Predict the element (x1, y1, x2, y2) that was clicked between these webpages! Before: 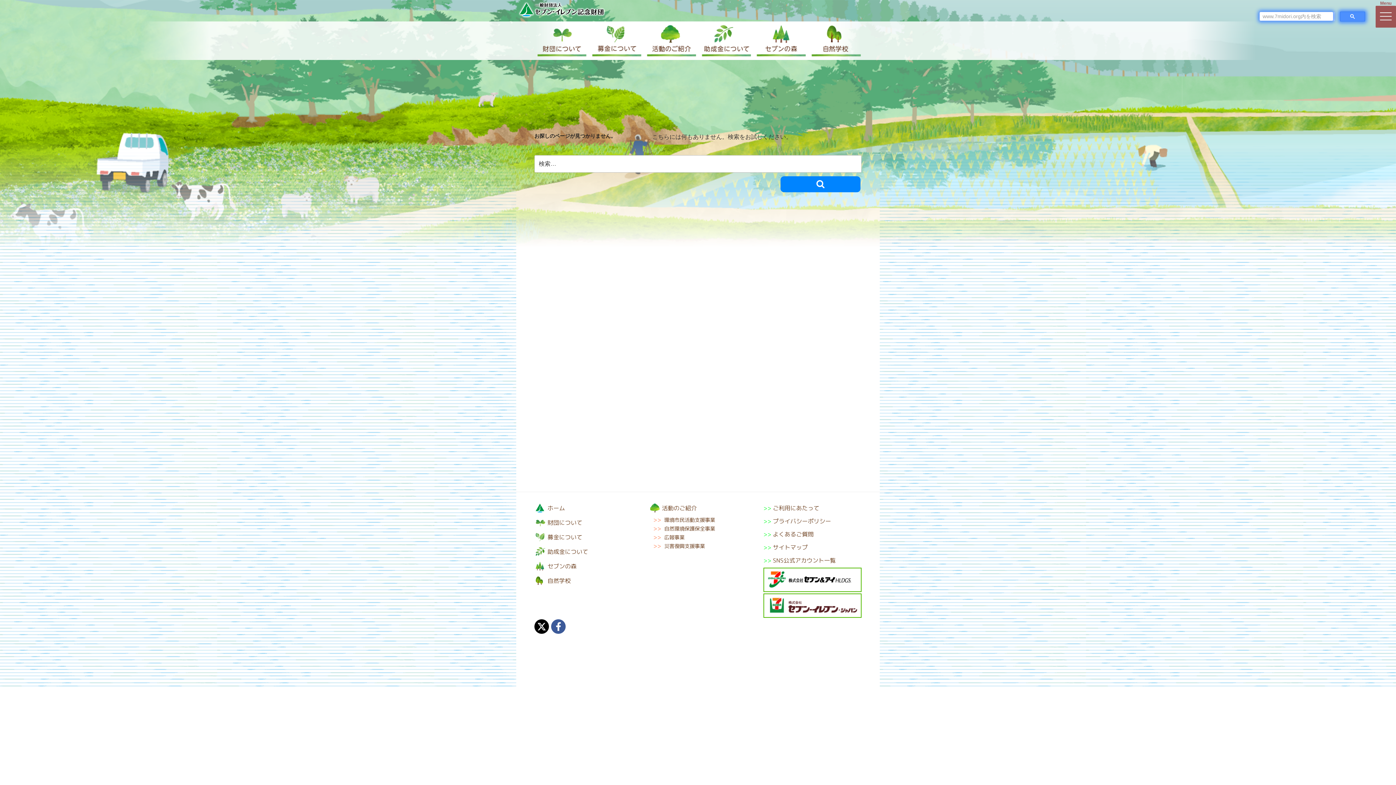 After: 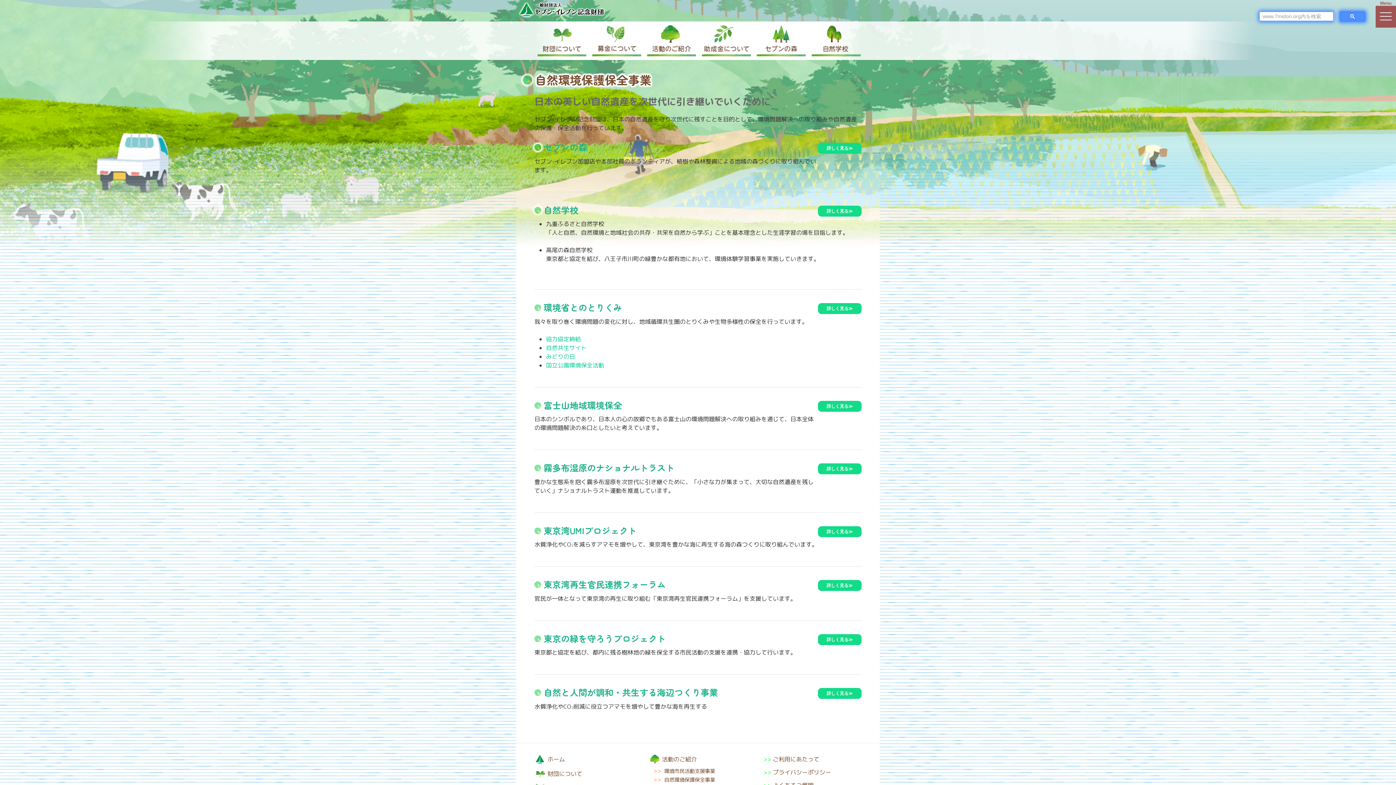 Action: bbox: (664, 525, 715, 532) label: 自然環境保護保全事業